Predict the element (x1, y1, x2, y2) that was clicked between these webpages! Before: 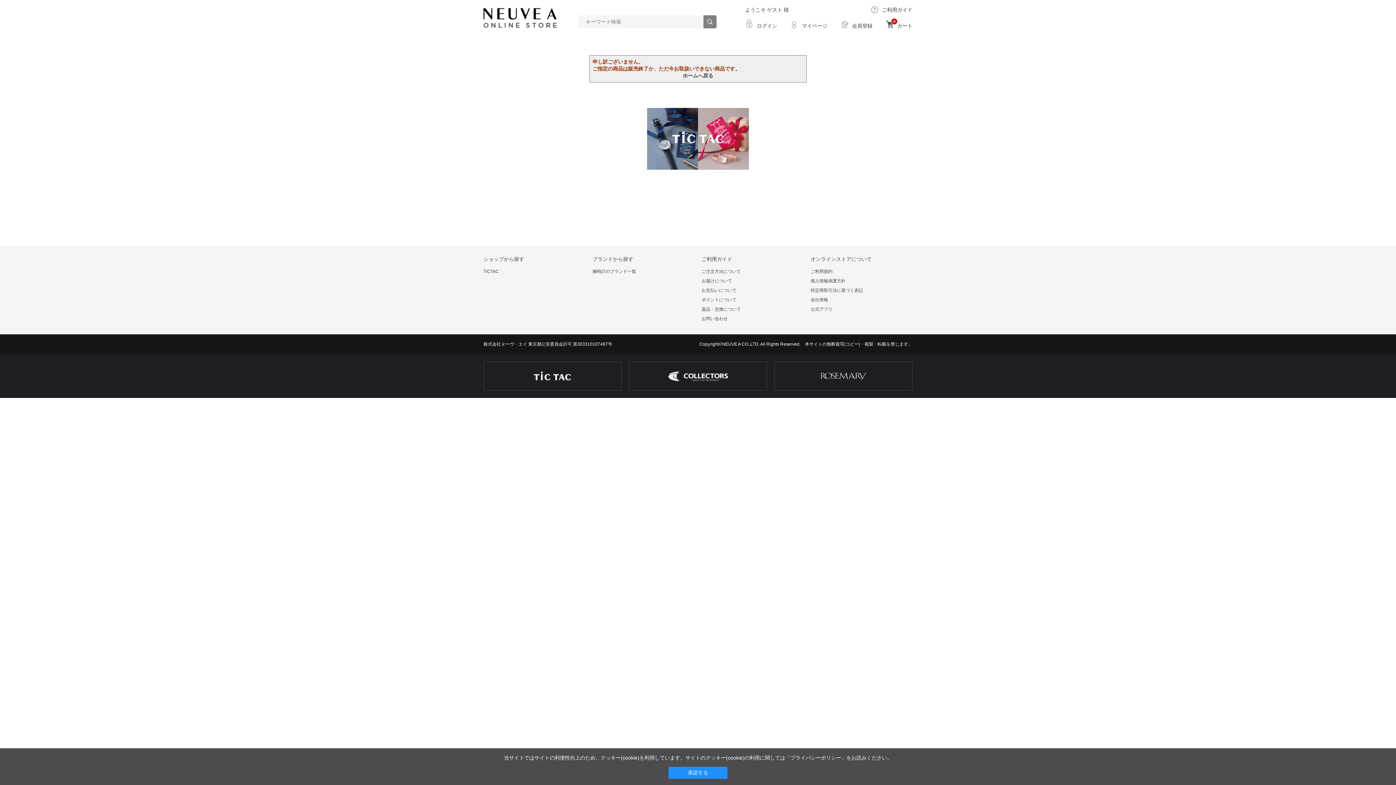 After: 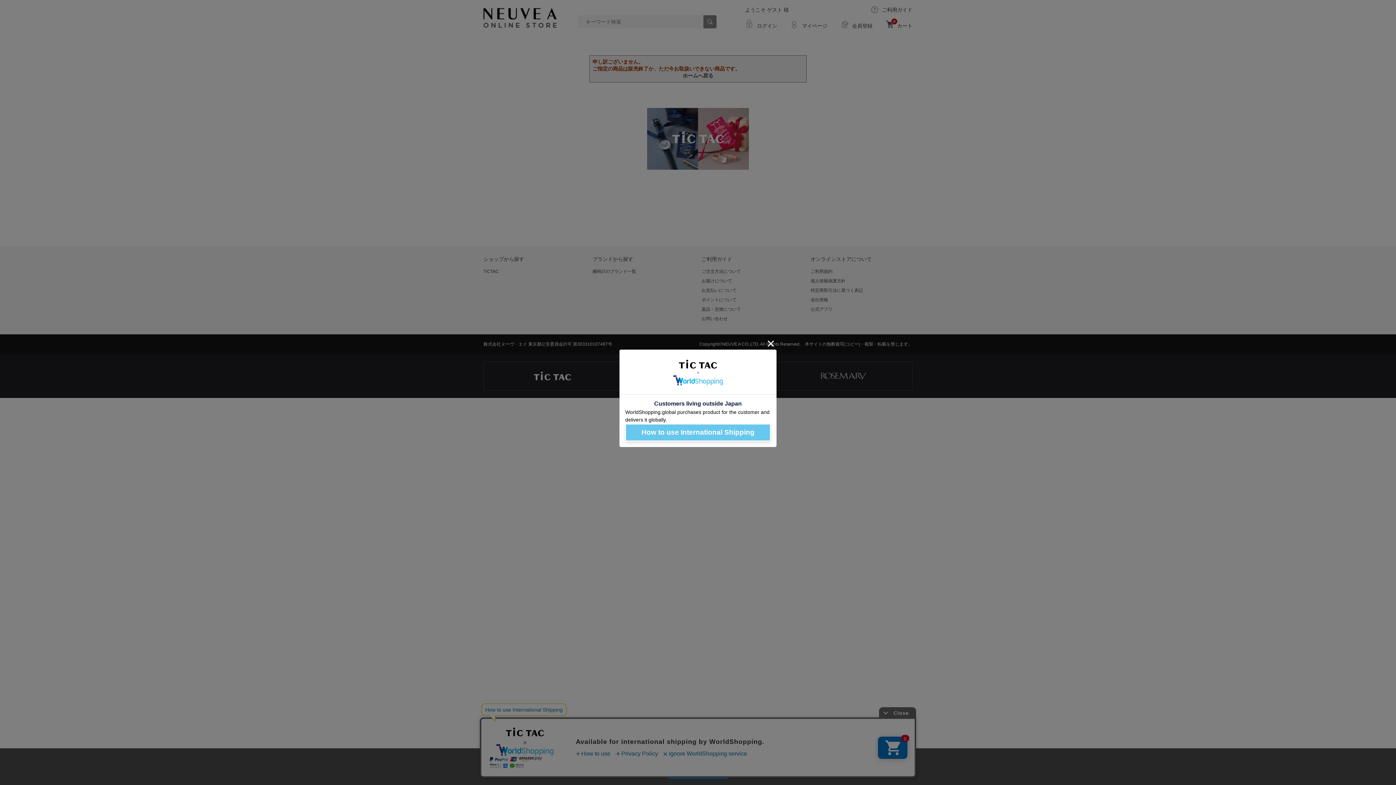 Action: bbox: (810, 297, 828, 302) label: 会社情報